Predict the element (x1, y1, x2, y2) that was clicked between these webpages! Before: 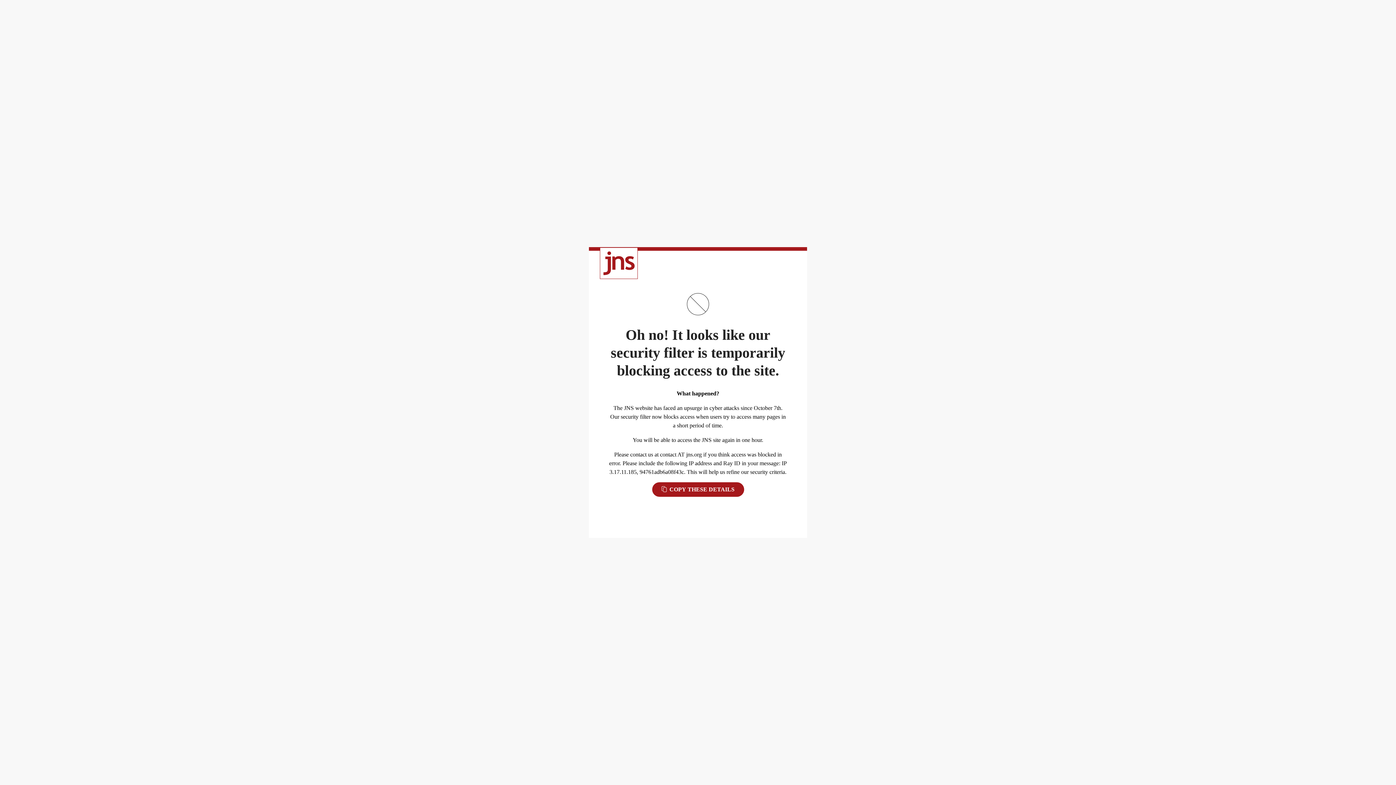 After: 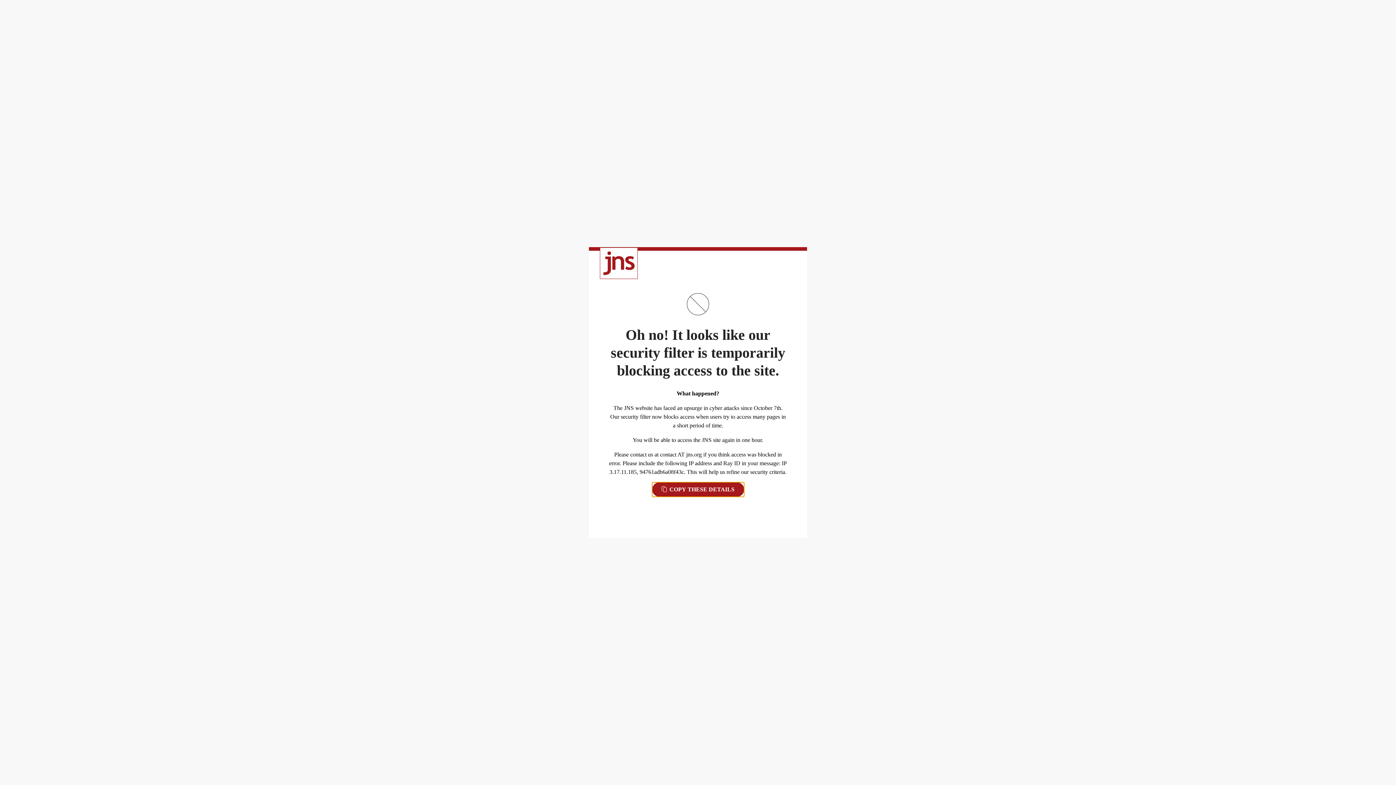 Action: bbox: (652, 482, 744, 497) label:  COPY THESE DETAILS